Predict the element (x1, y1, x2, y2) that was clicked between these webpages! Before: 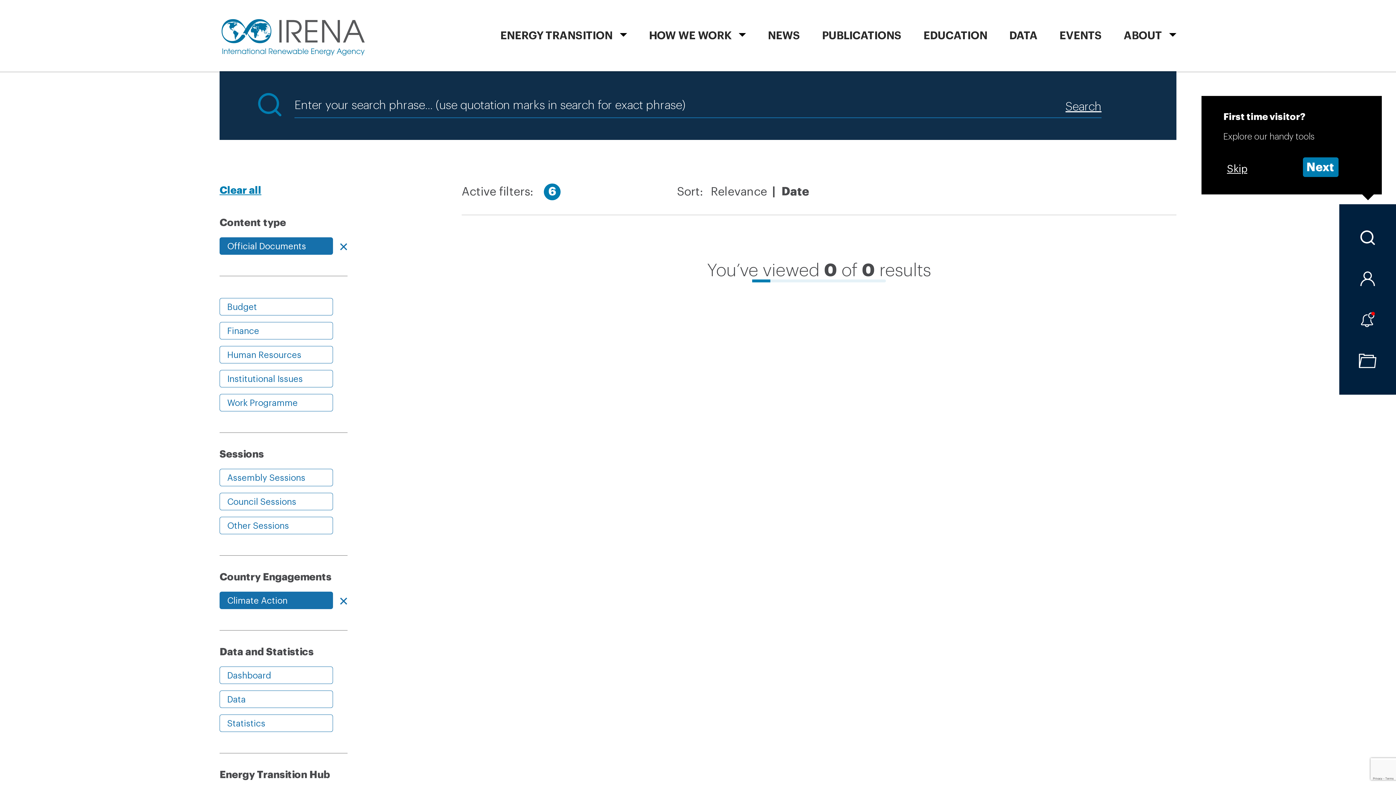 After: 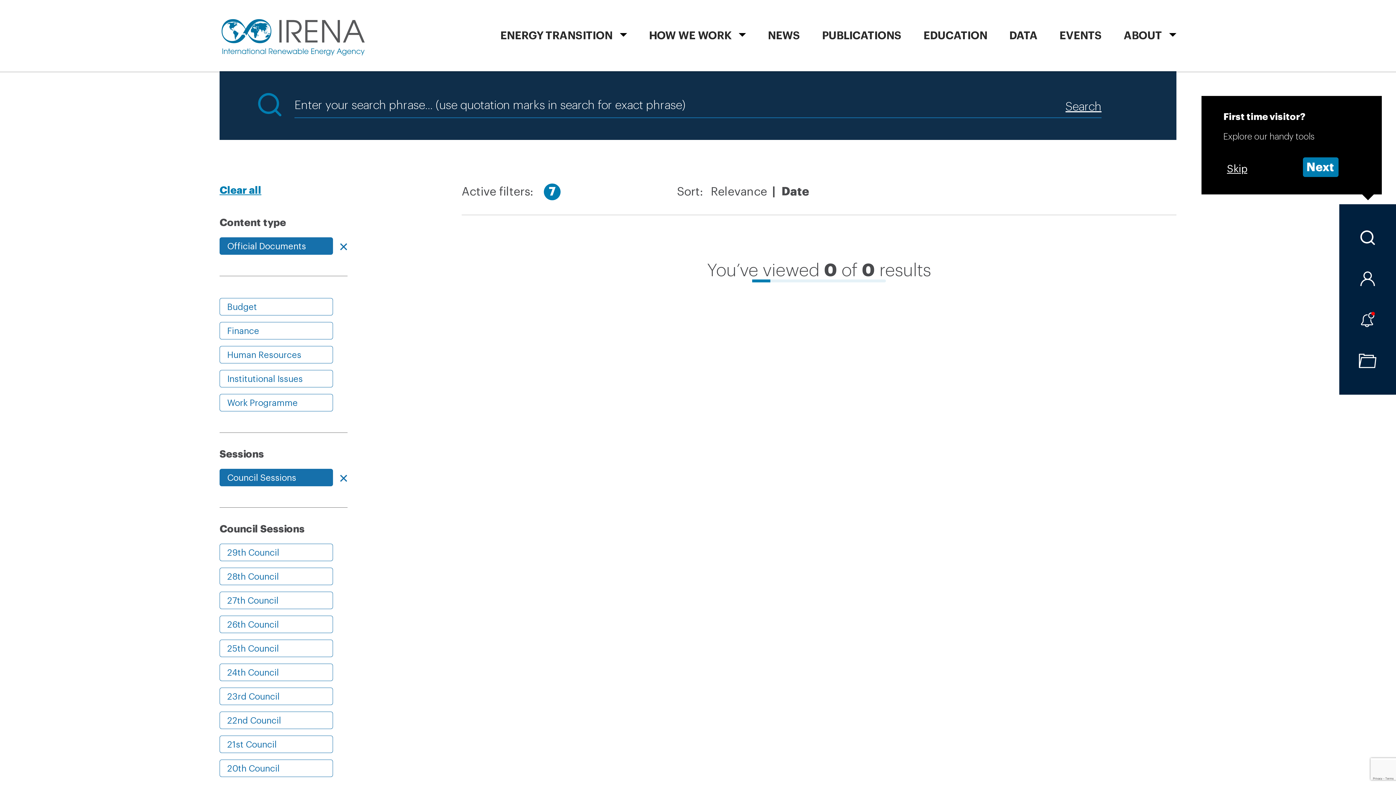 Action: label: Council Sessions bbox: (219, 493, 333, 510)